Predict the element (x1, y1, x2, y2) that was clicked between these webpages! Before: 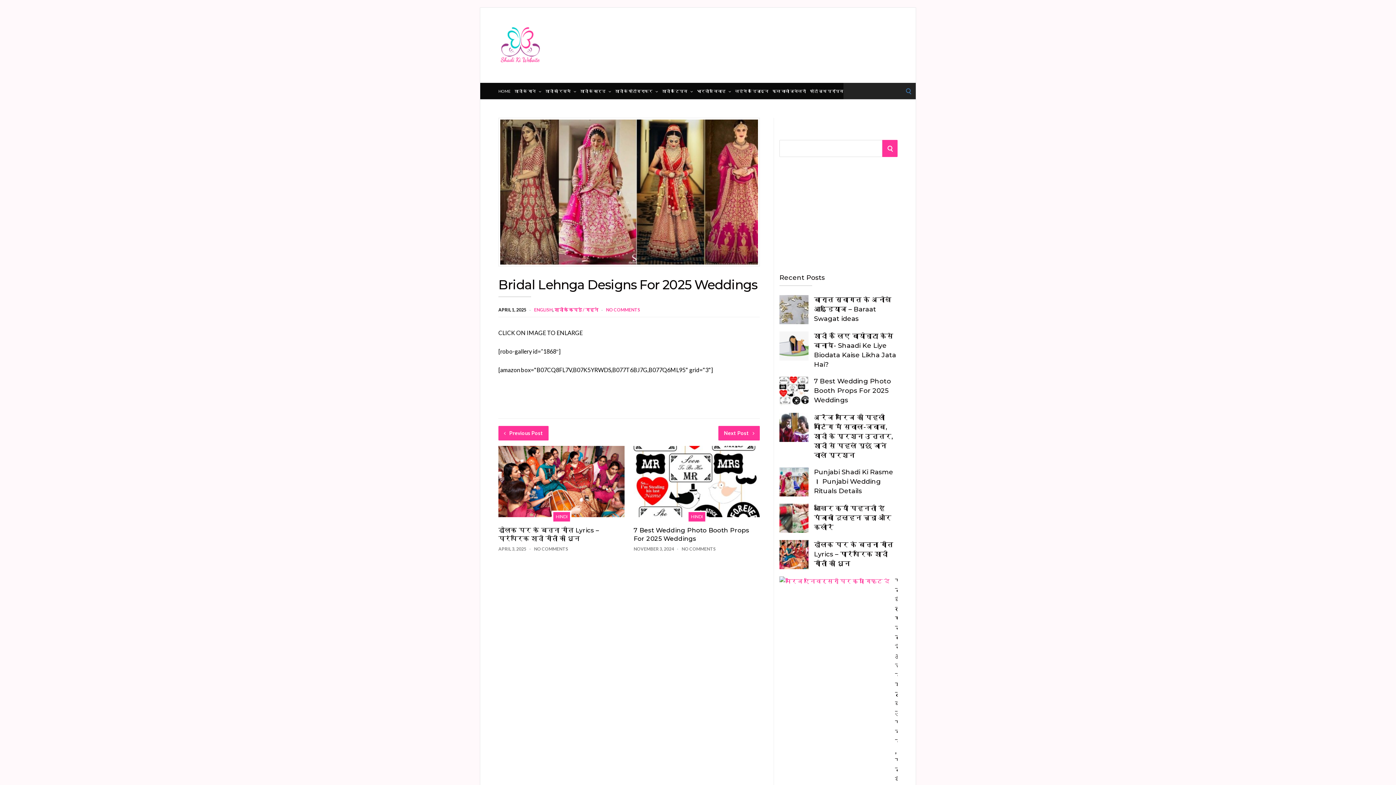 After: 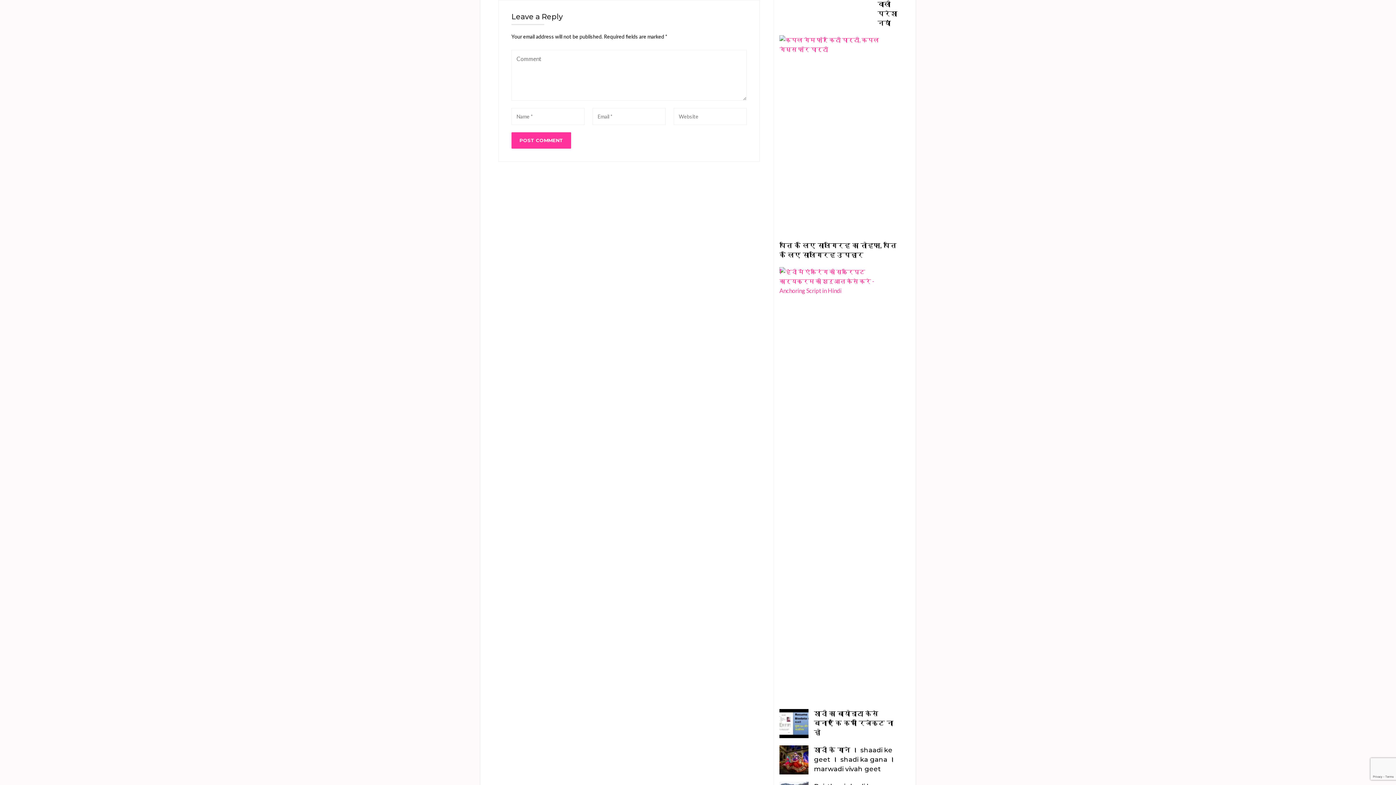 Action: bbox: (534, 546, 568, 551) label: NO COMMENTS